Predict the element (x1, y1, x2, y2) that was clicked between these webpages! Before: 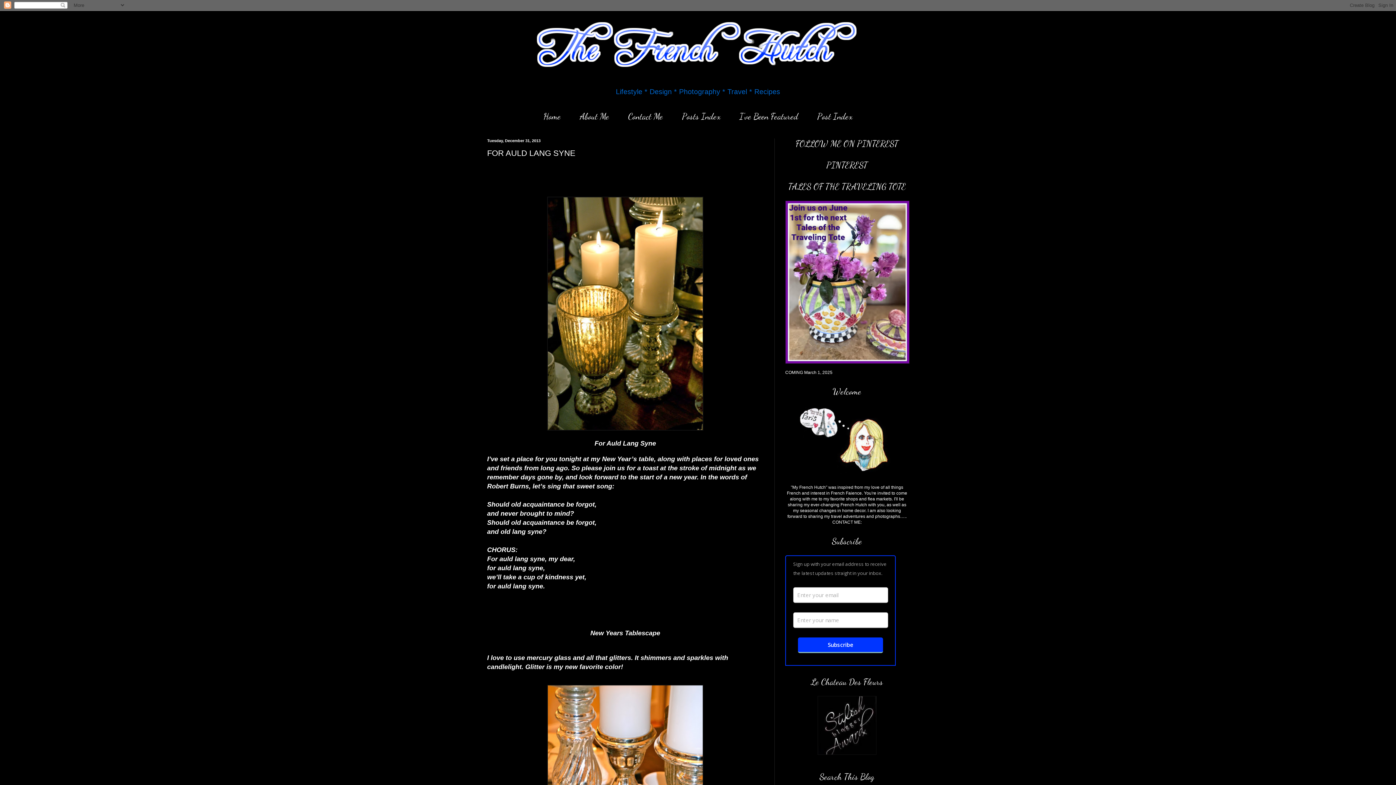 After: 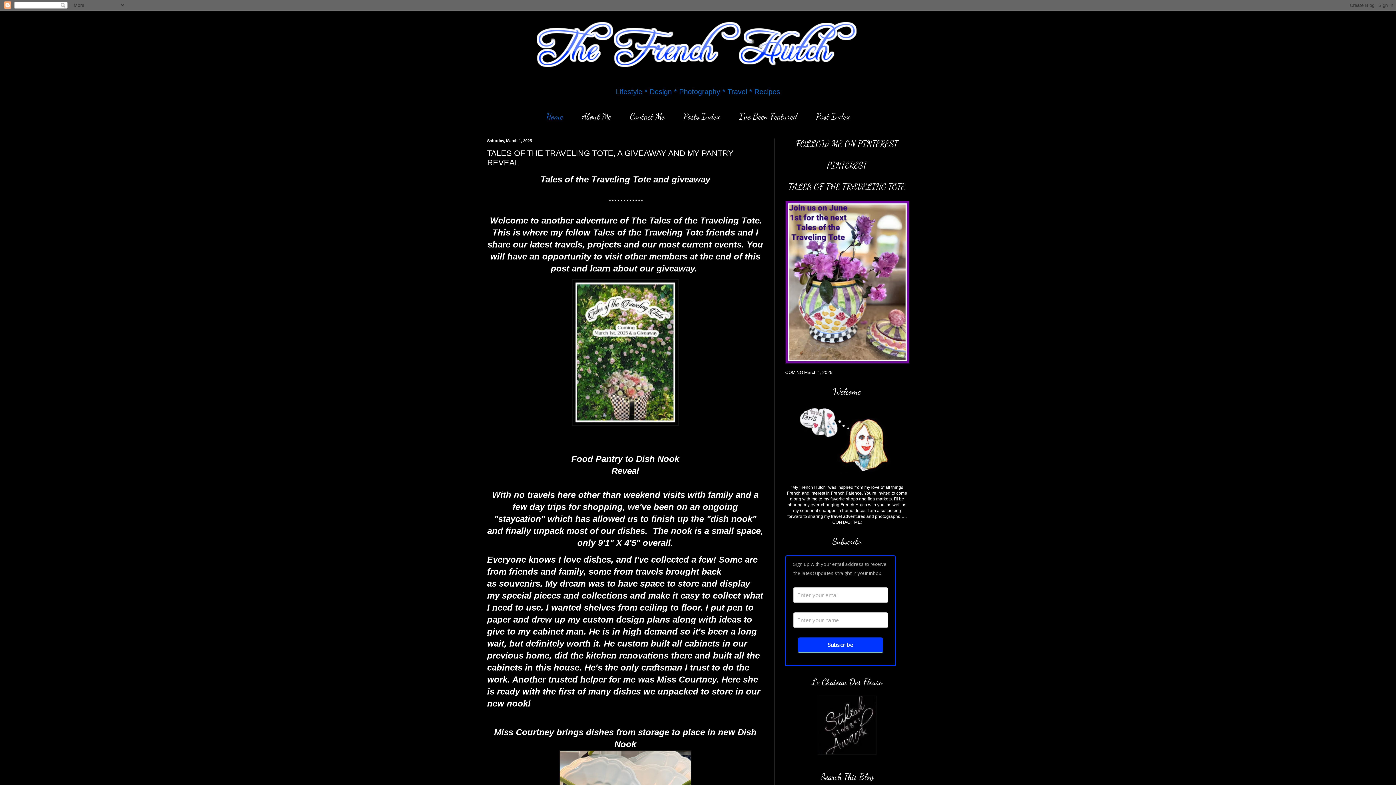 Action: bbox: (535, 14, 861, 86)